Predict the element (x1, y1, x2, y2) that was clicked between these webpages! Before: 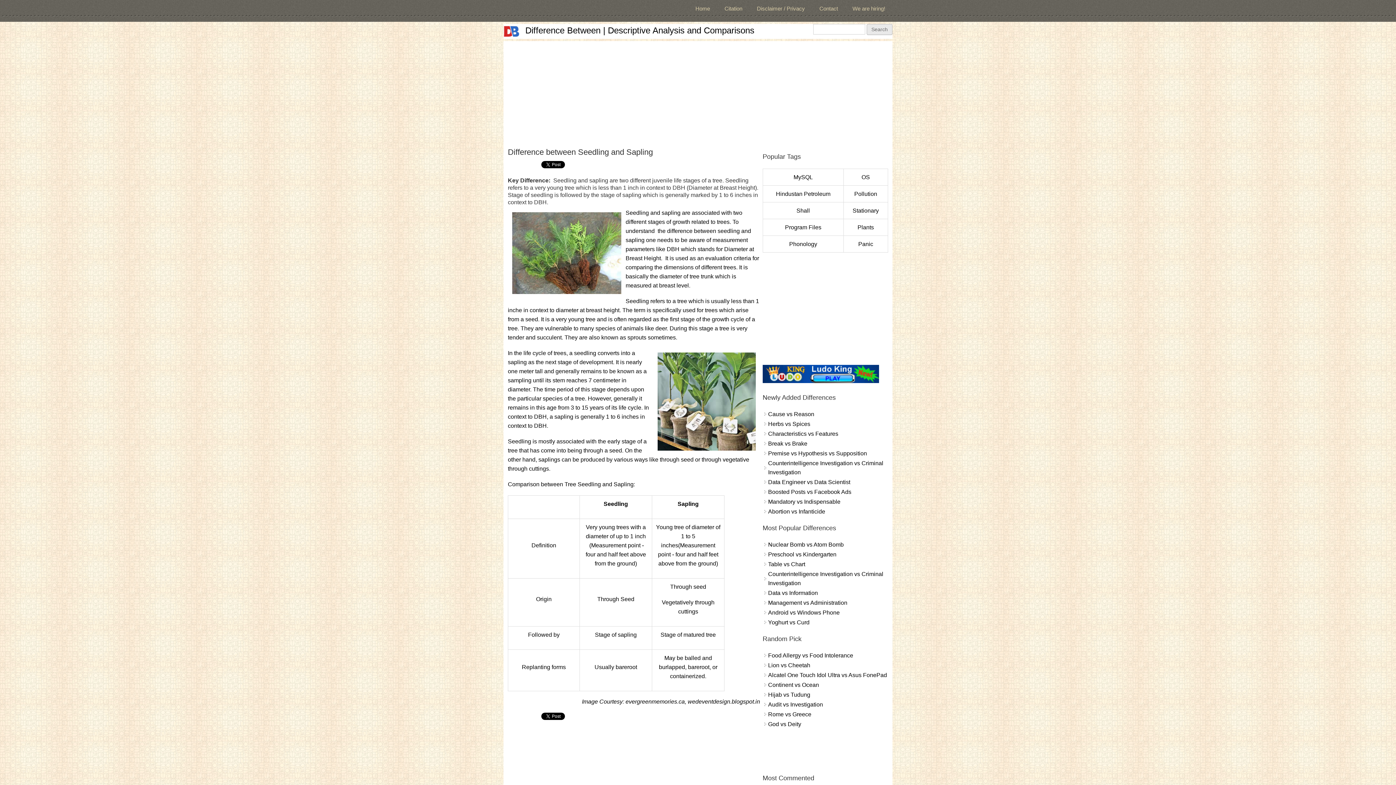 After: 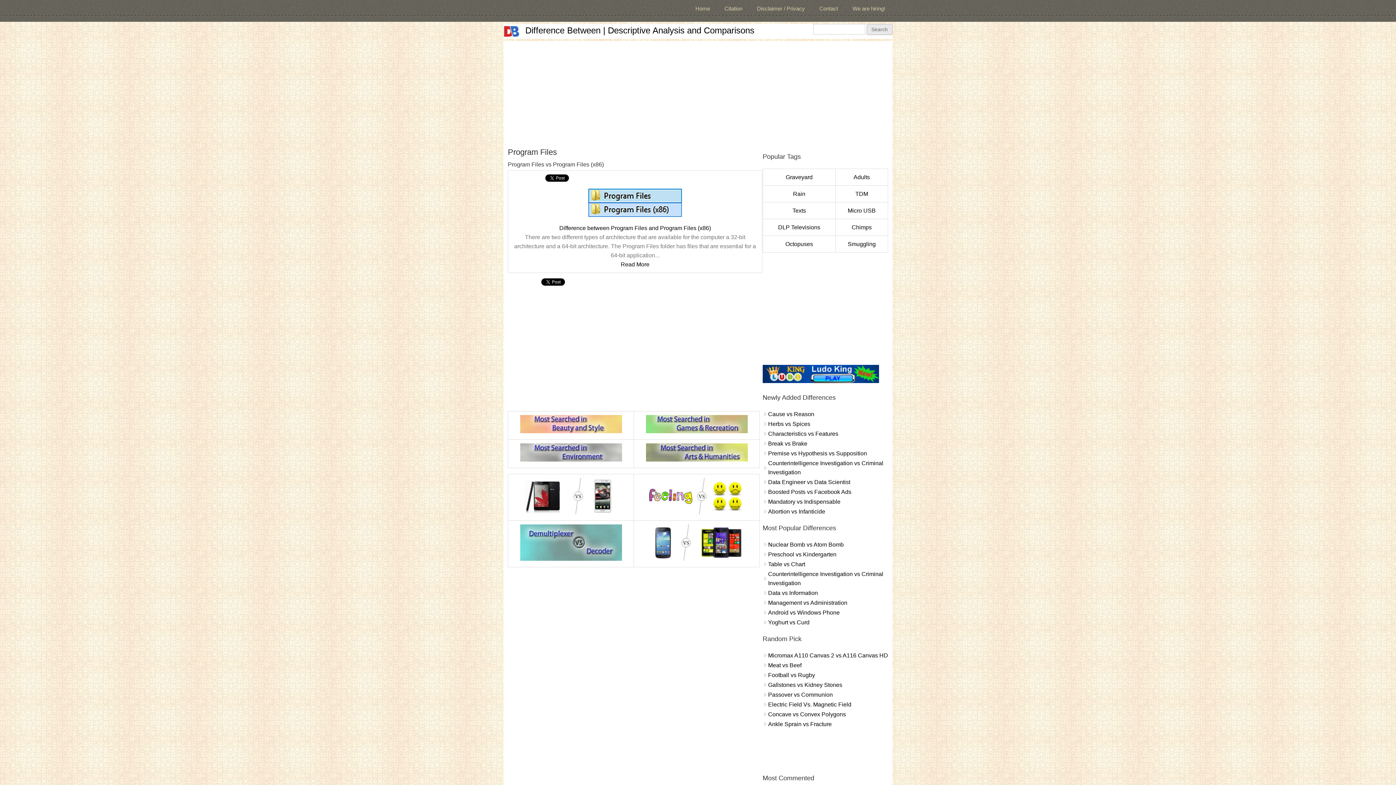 Action: label: Program Files bbox: (785, 224, 821, 230)